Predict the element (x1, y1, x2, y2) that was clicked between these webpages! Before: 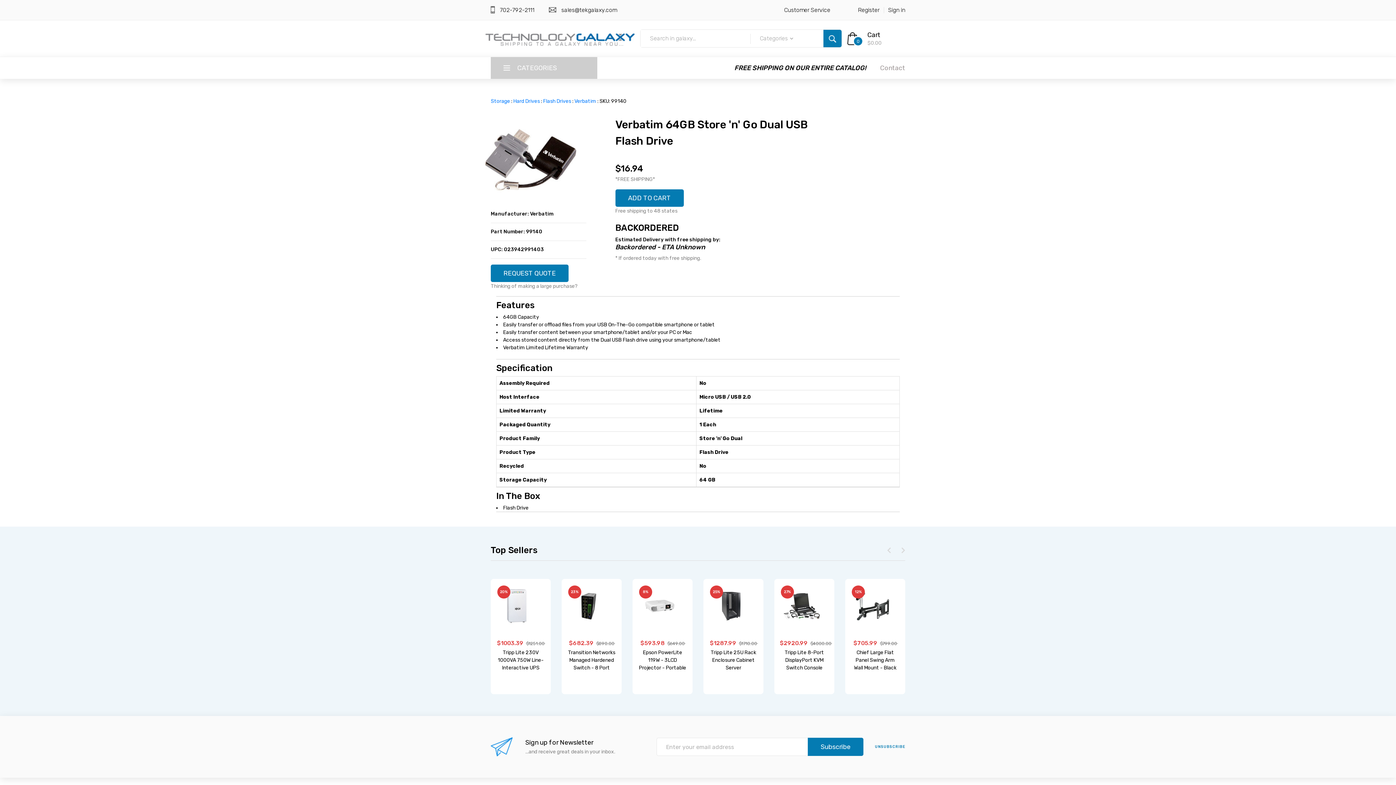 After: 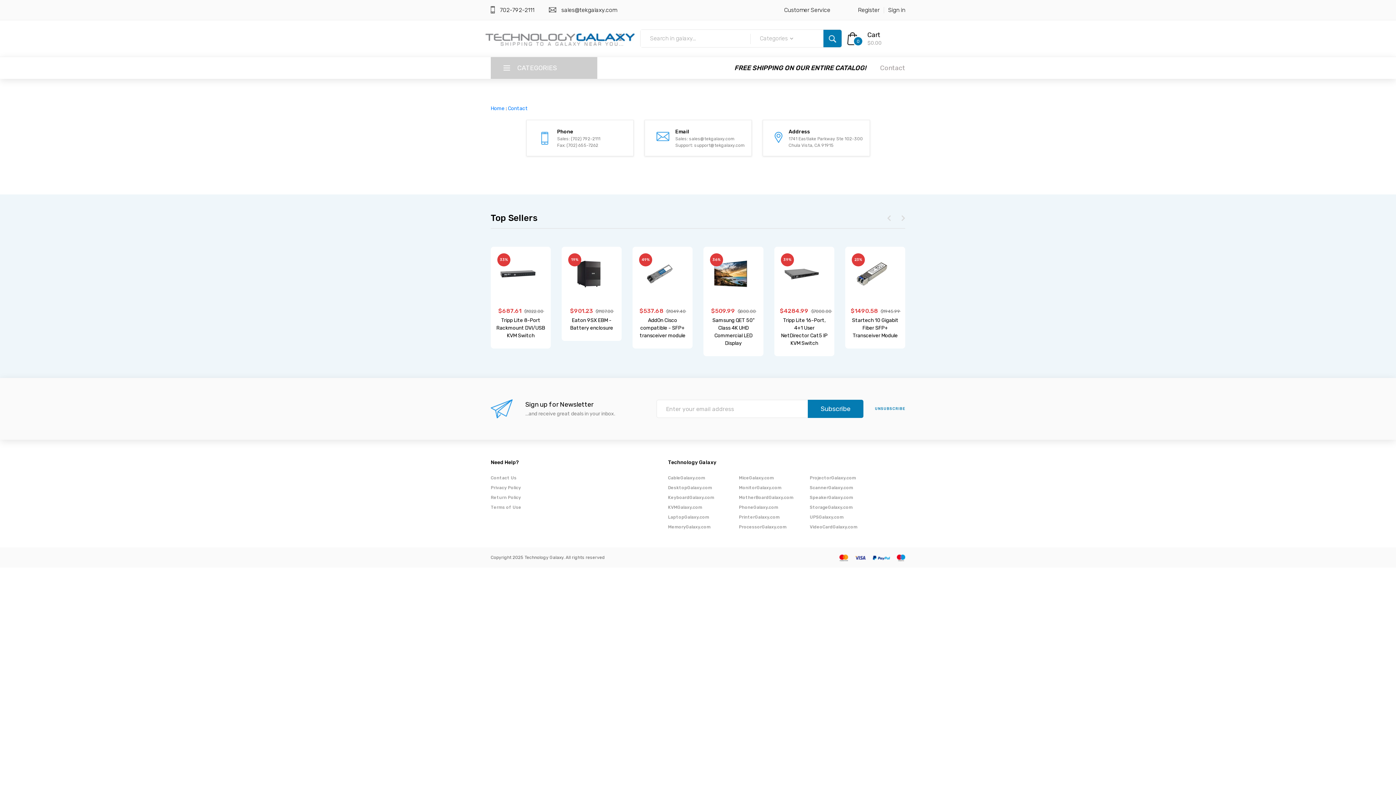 Action: label: Contact bbox: (880, 57, 905, 78)